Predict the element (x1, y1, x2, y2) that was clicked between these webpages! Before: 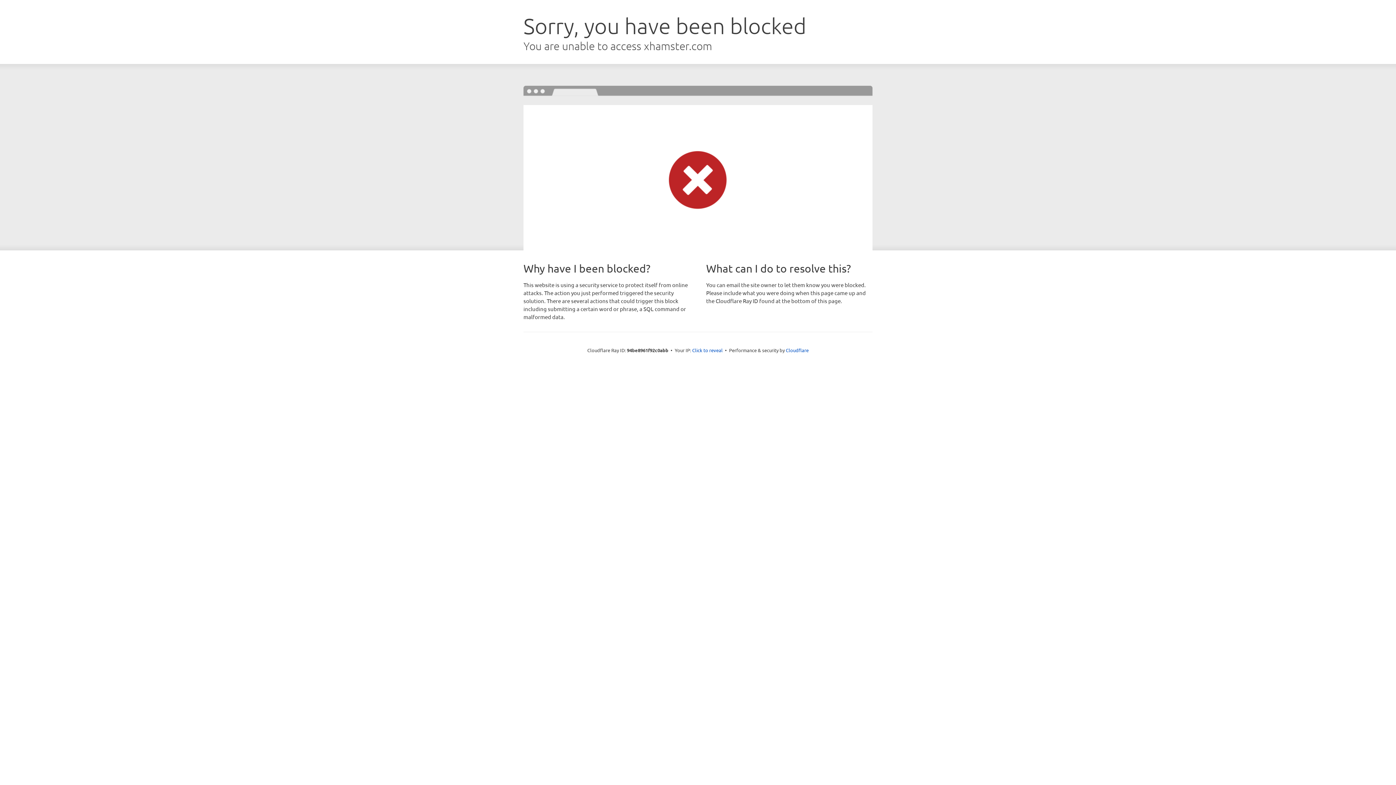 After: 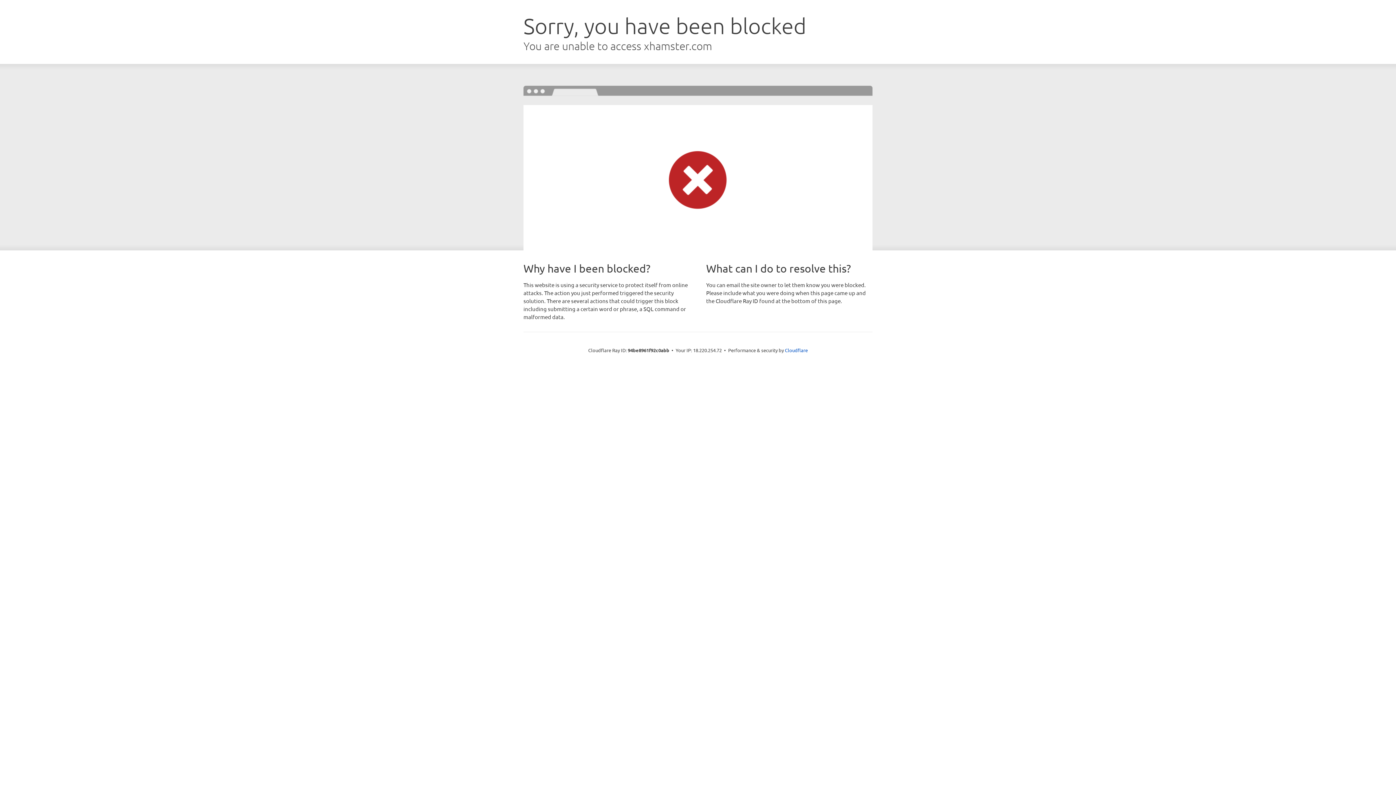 Action: label: Click to reveal bbox: (692, 346, 722, 353)